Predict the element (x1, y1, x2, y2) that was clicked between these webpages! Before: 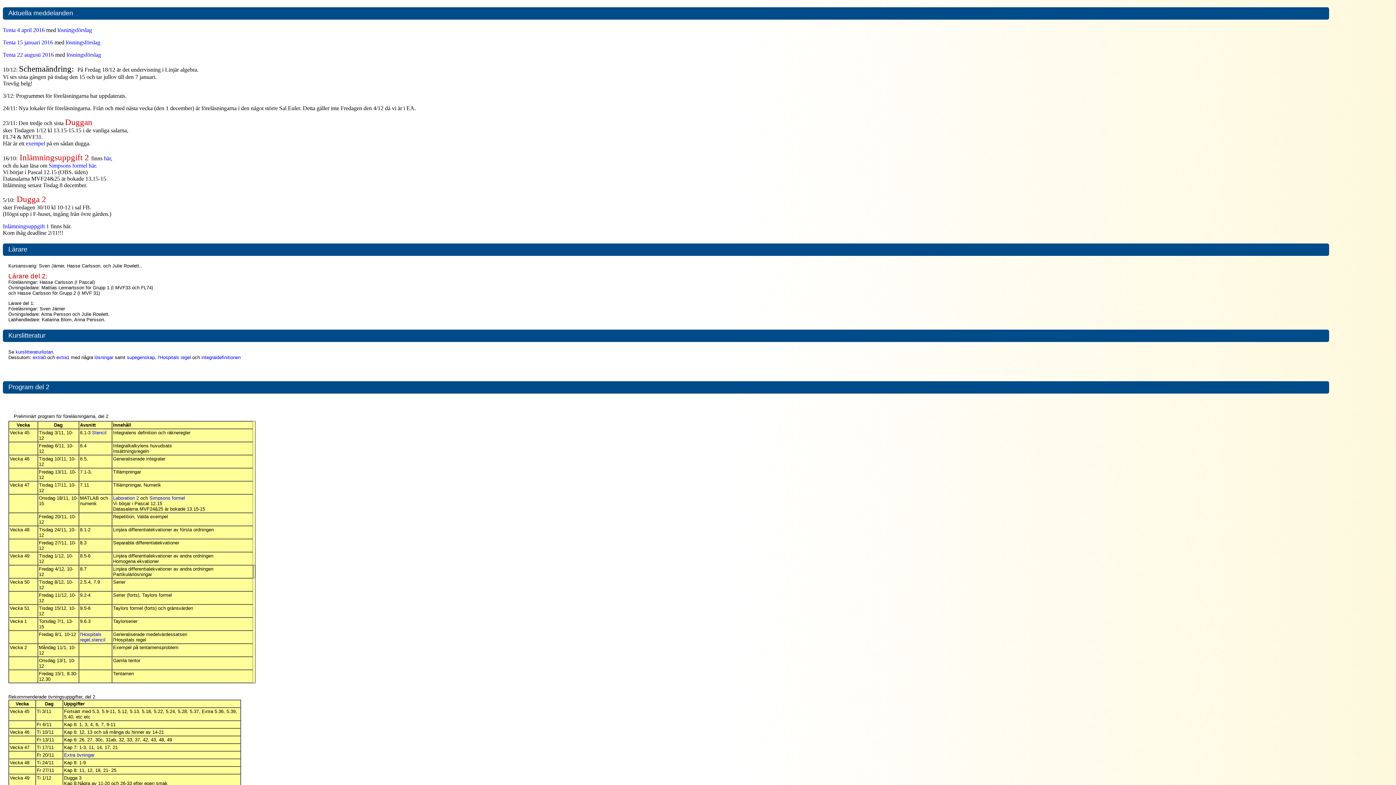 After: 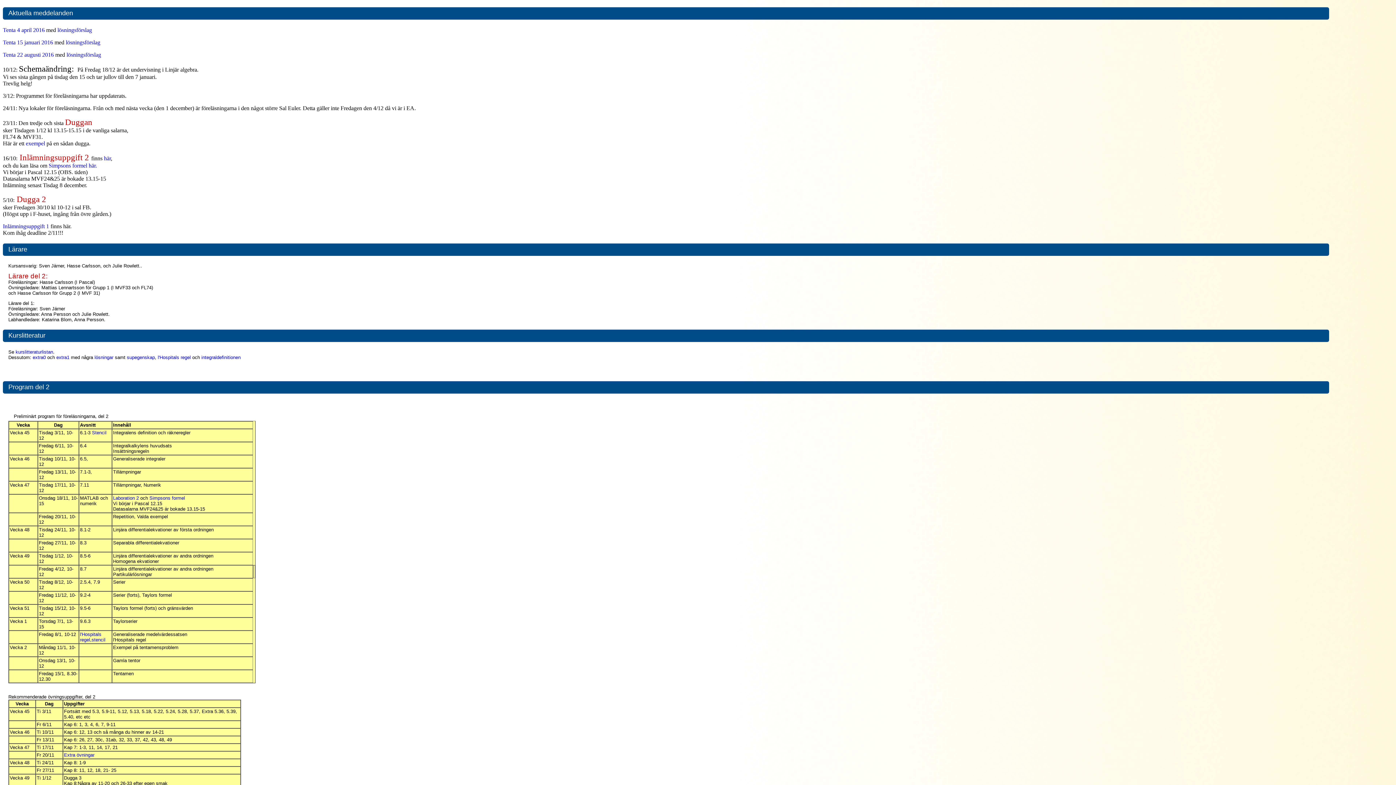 Action: bbox: (80, 632, 105, 642) label: l'Hospitals regel,stencil